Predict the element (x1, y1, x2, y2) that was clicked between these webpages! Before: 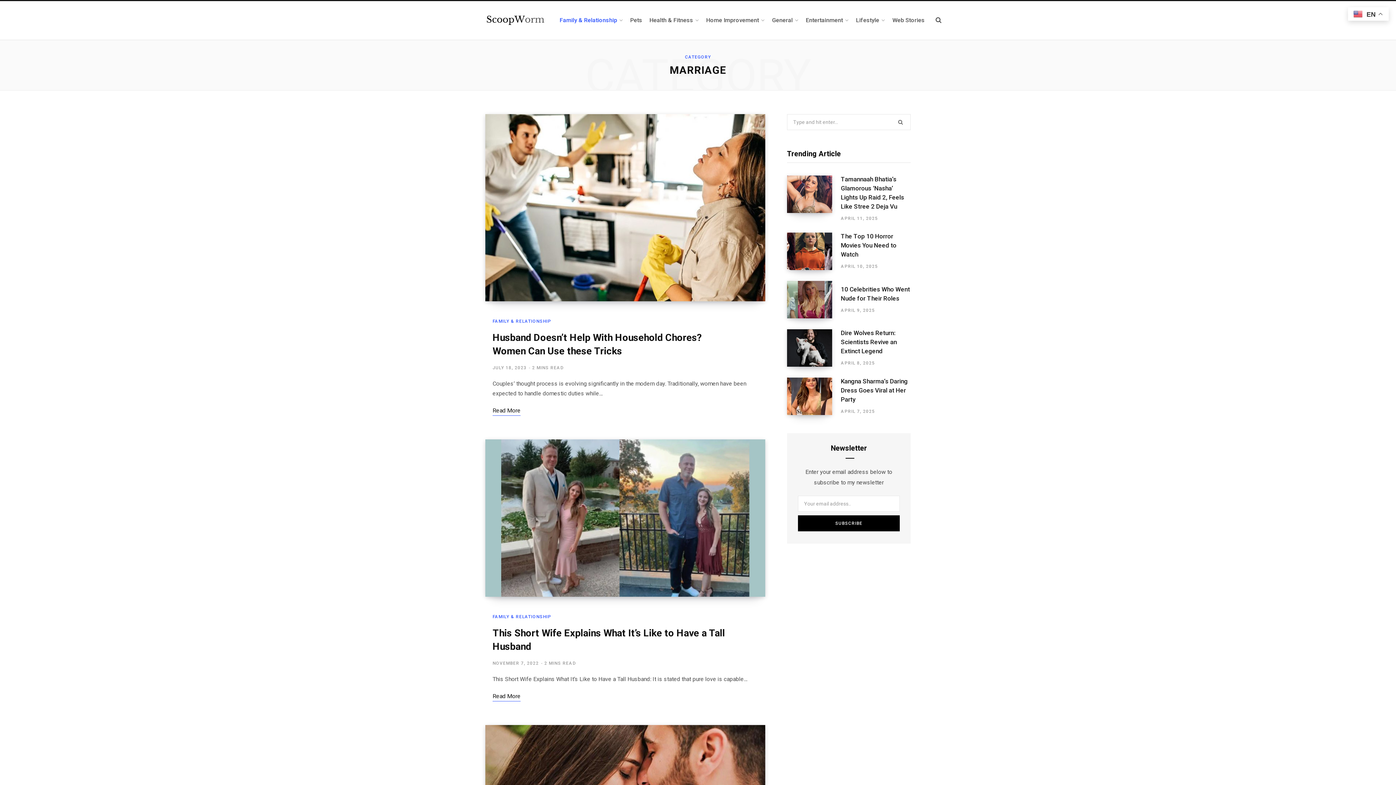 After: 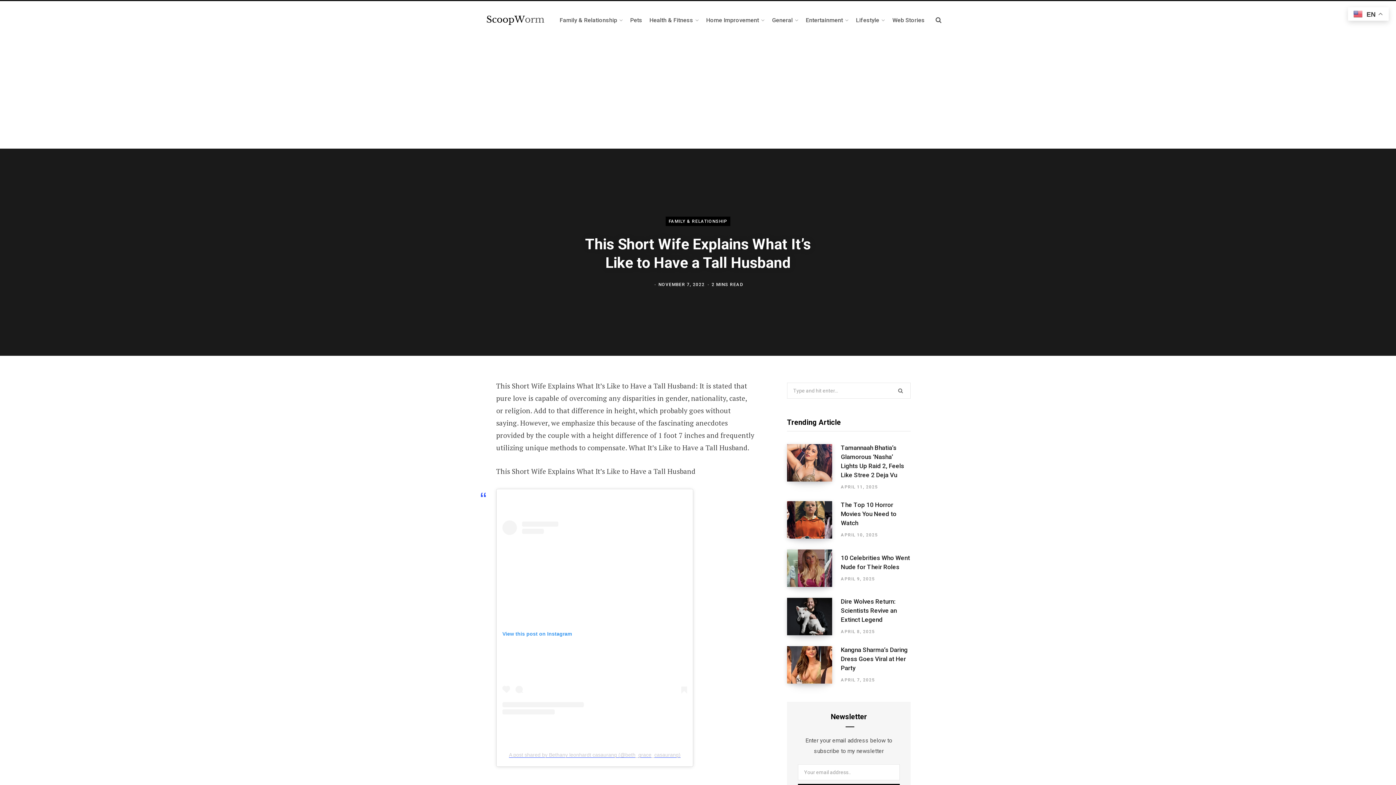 Action: bbox: (485, 439, 765, 597)